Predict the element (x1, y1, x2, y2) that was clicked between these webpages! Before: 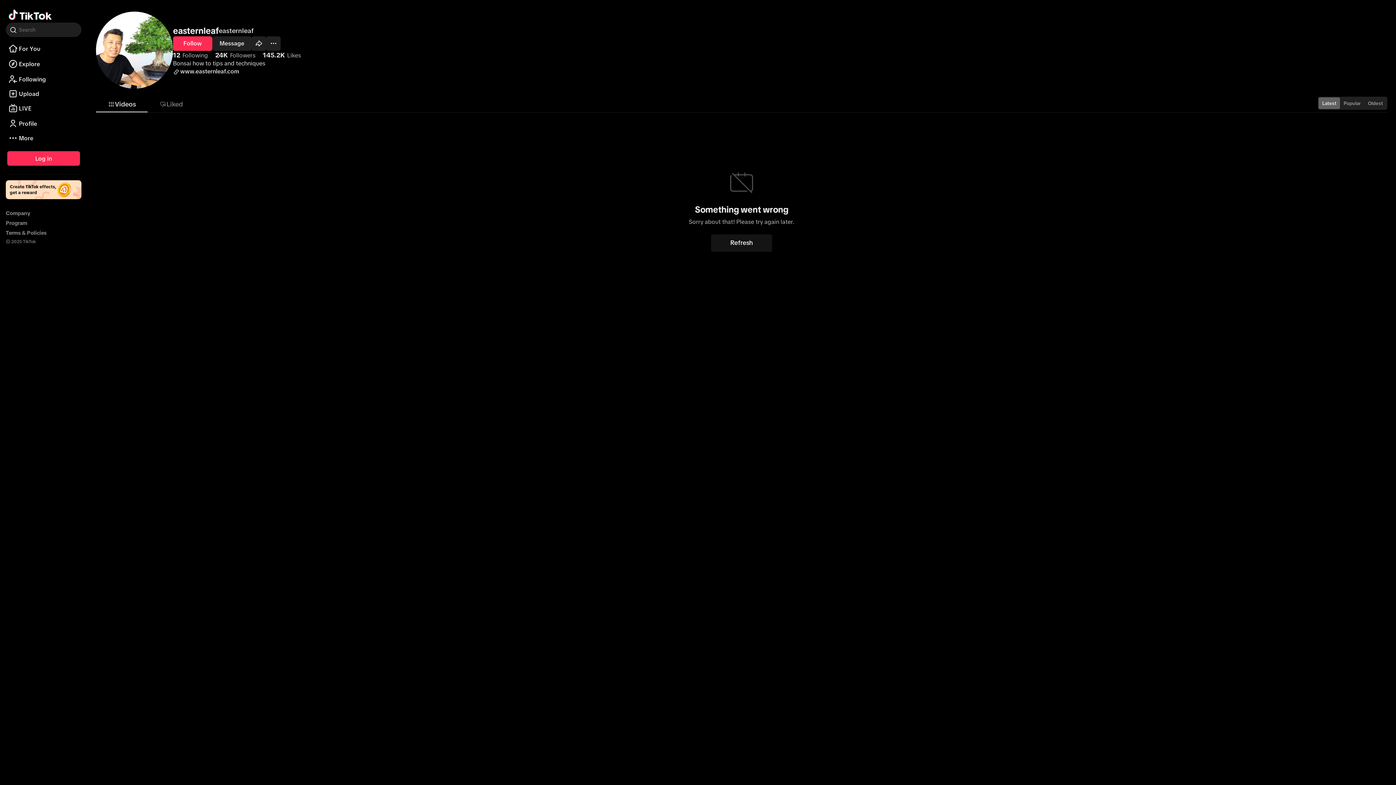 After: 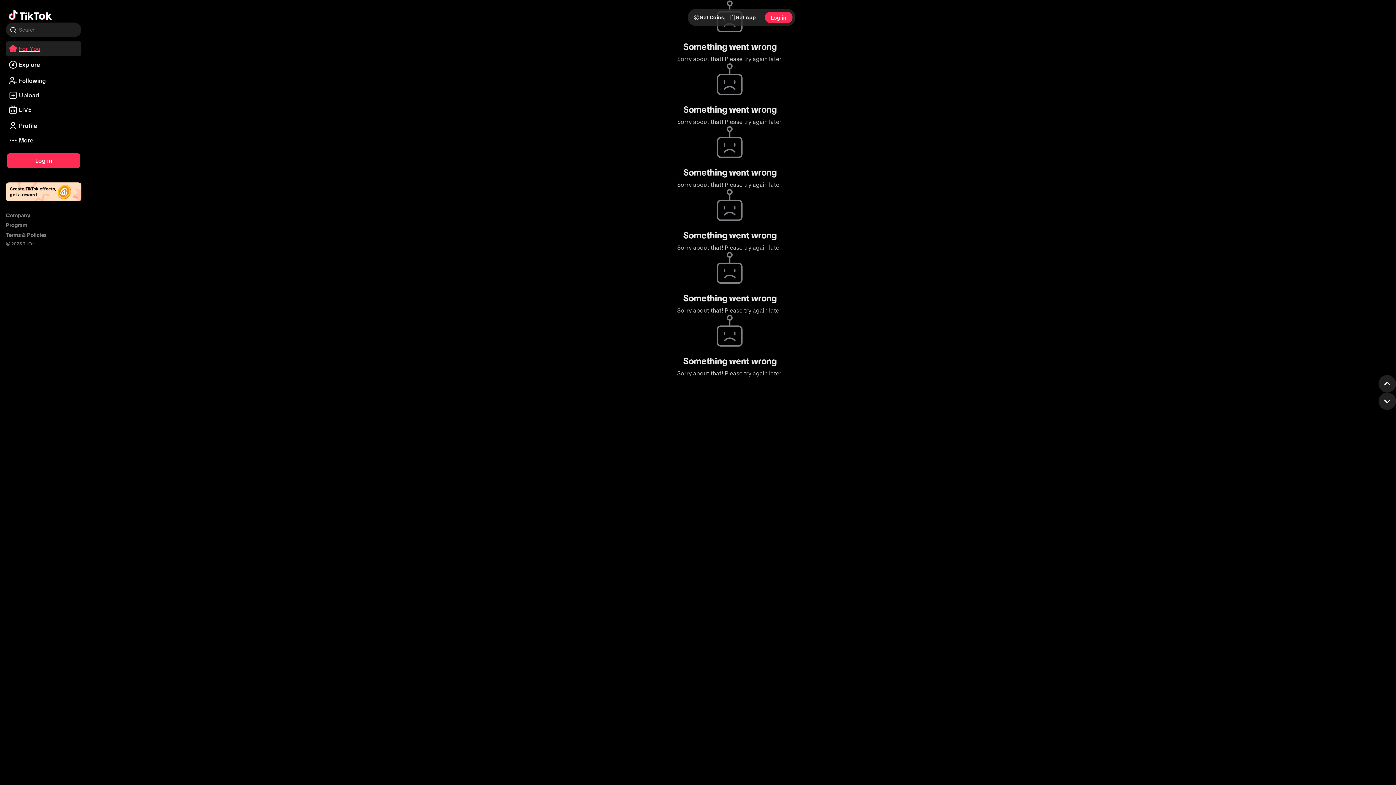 Action: label: For You bbox: (5, 41, 81, 56)